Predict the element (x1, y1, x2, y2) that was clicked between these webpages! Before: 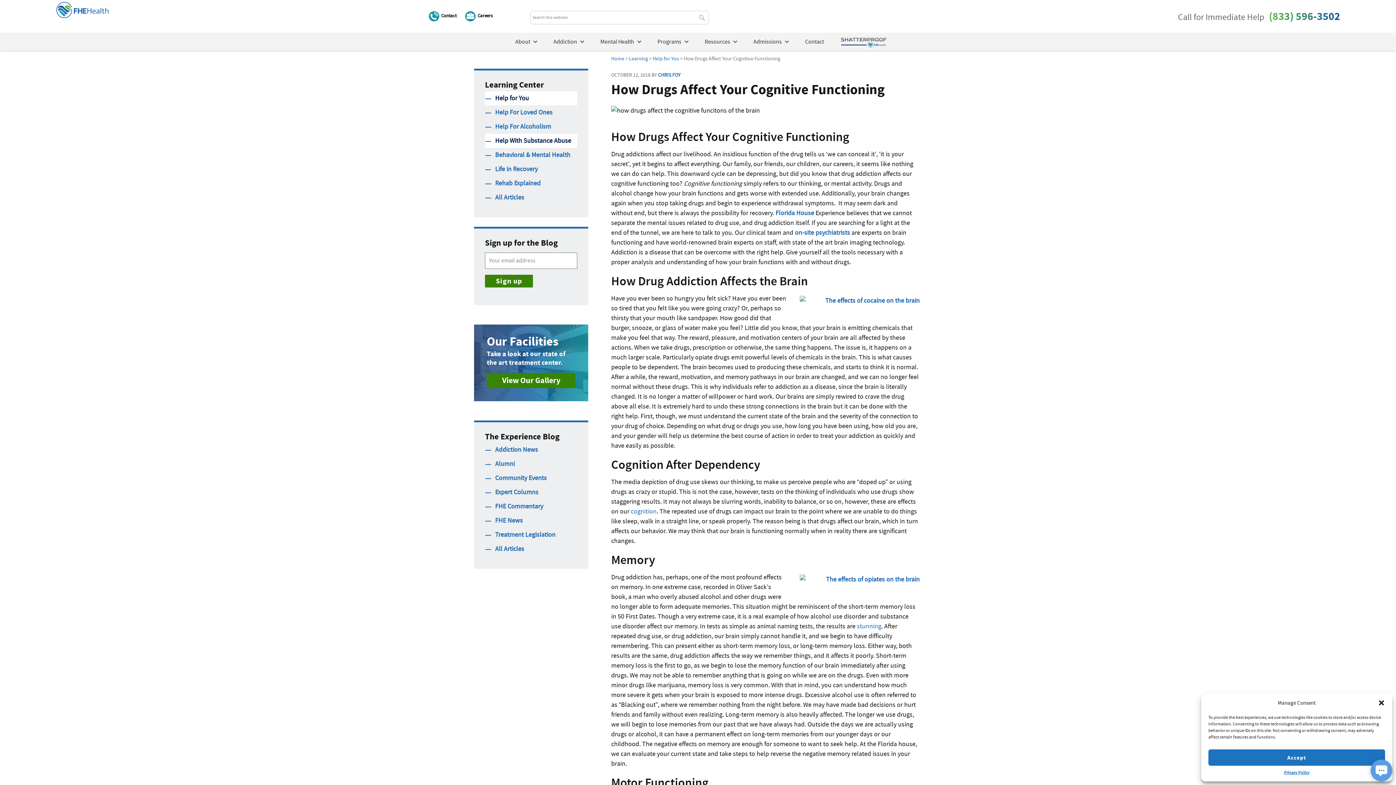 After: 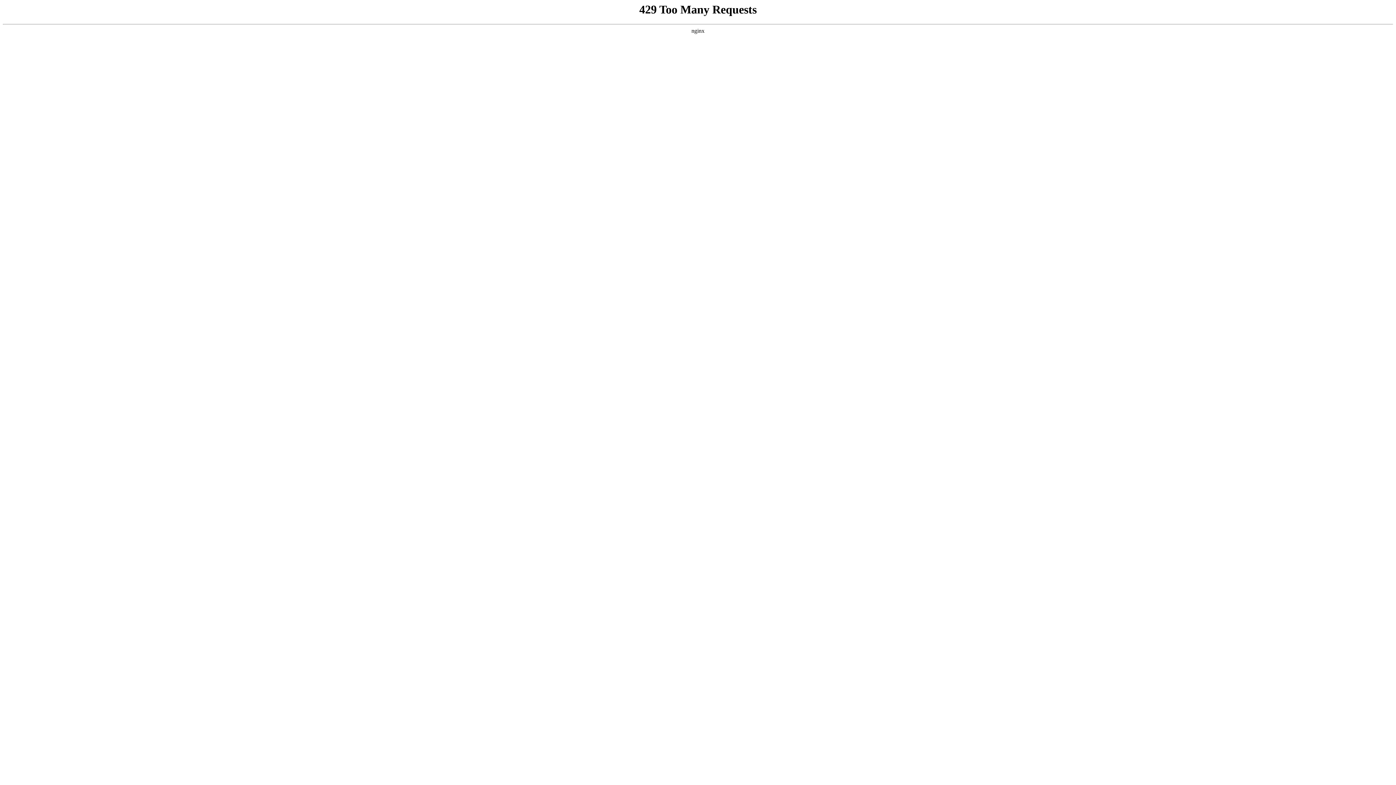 Action: bbox: (794, 228, 850, 237) label: on-site psychiatrists